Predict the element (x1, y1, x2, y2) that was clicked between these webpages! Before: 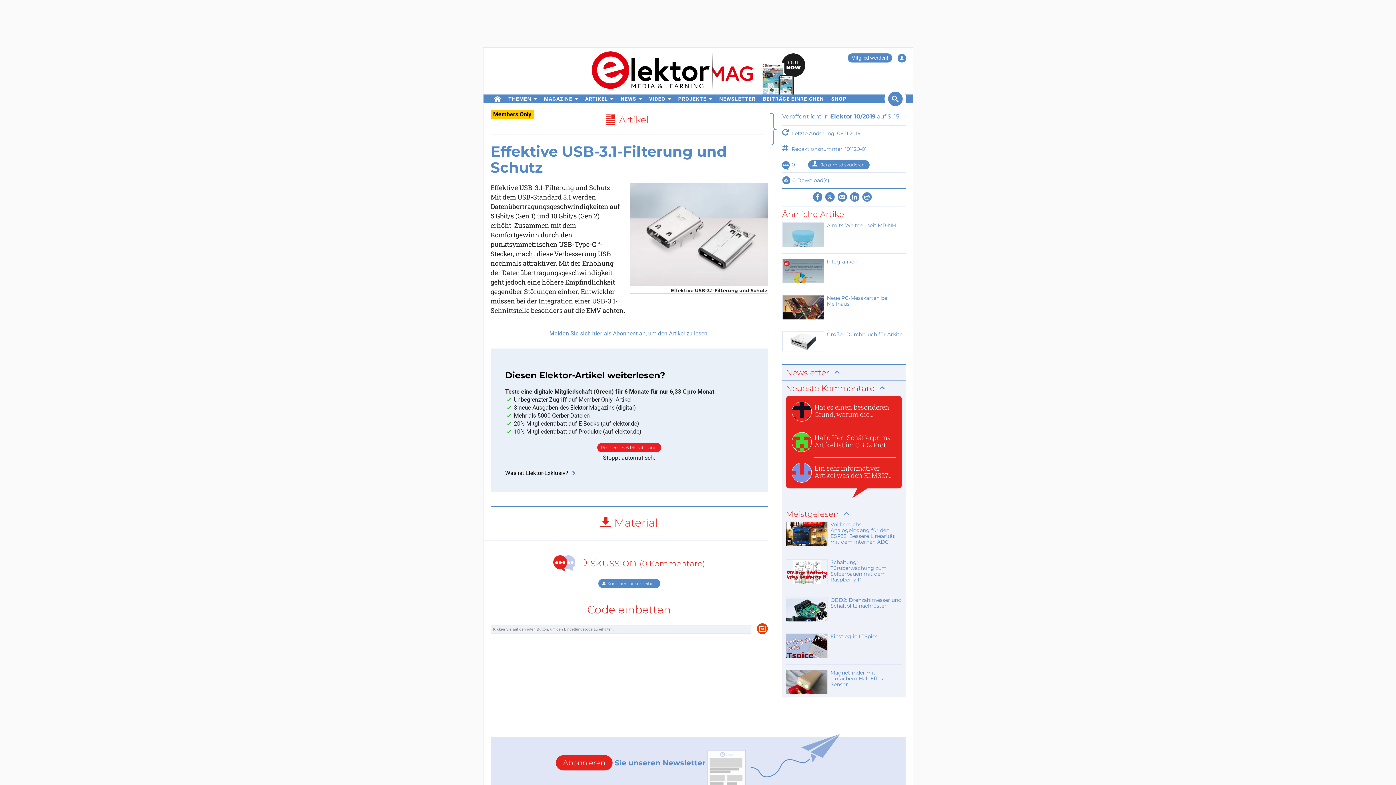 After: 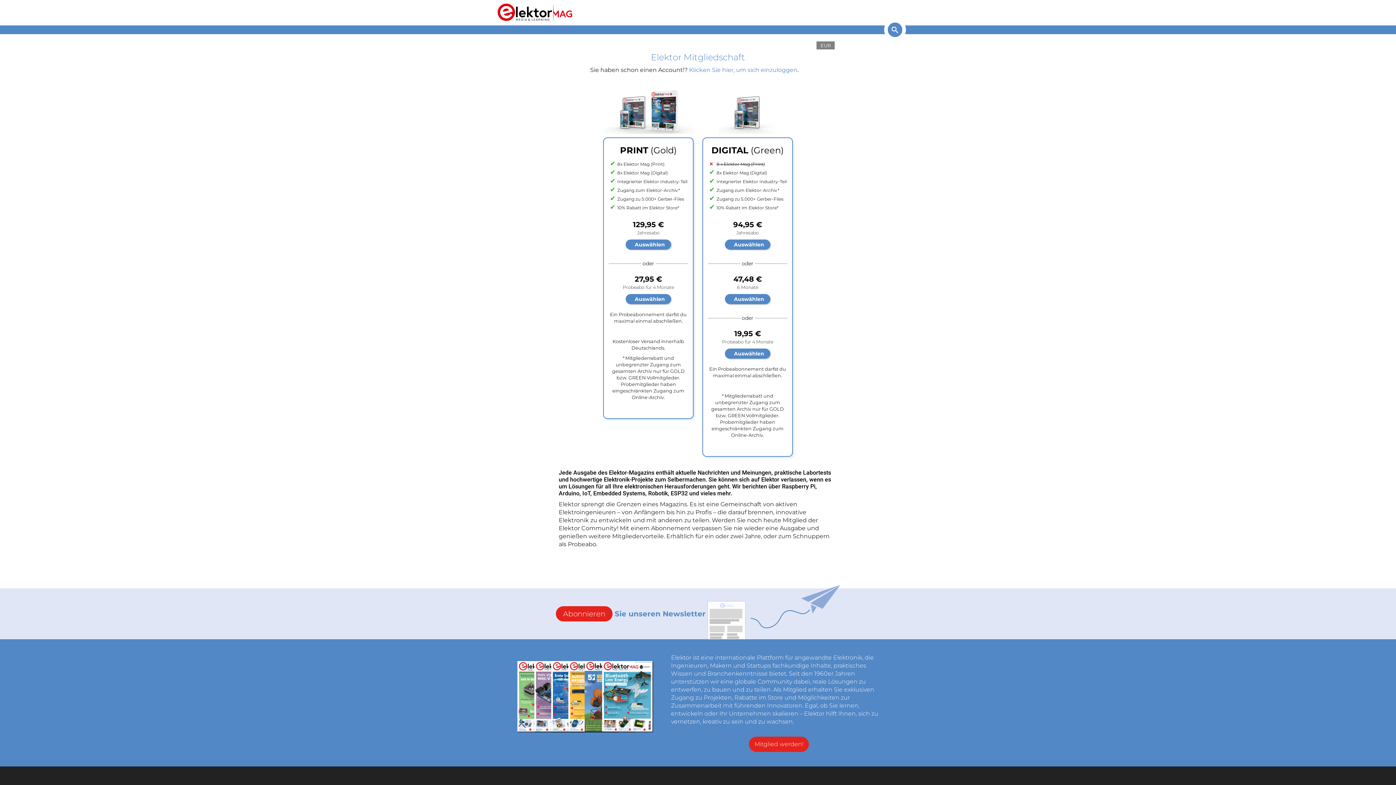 Action: bbox: (847, 53, 892, 62) label: Mitglied werden!